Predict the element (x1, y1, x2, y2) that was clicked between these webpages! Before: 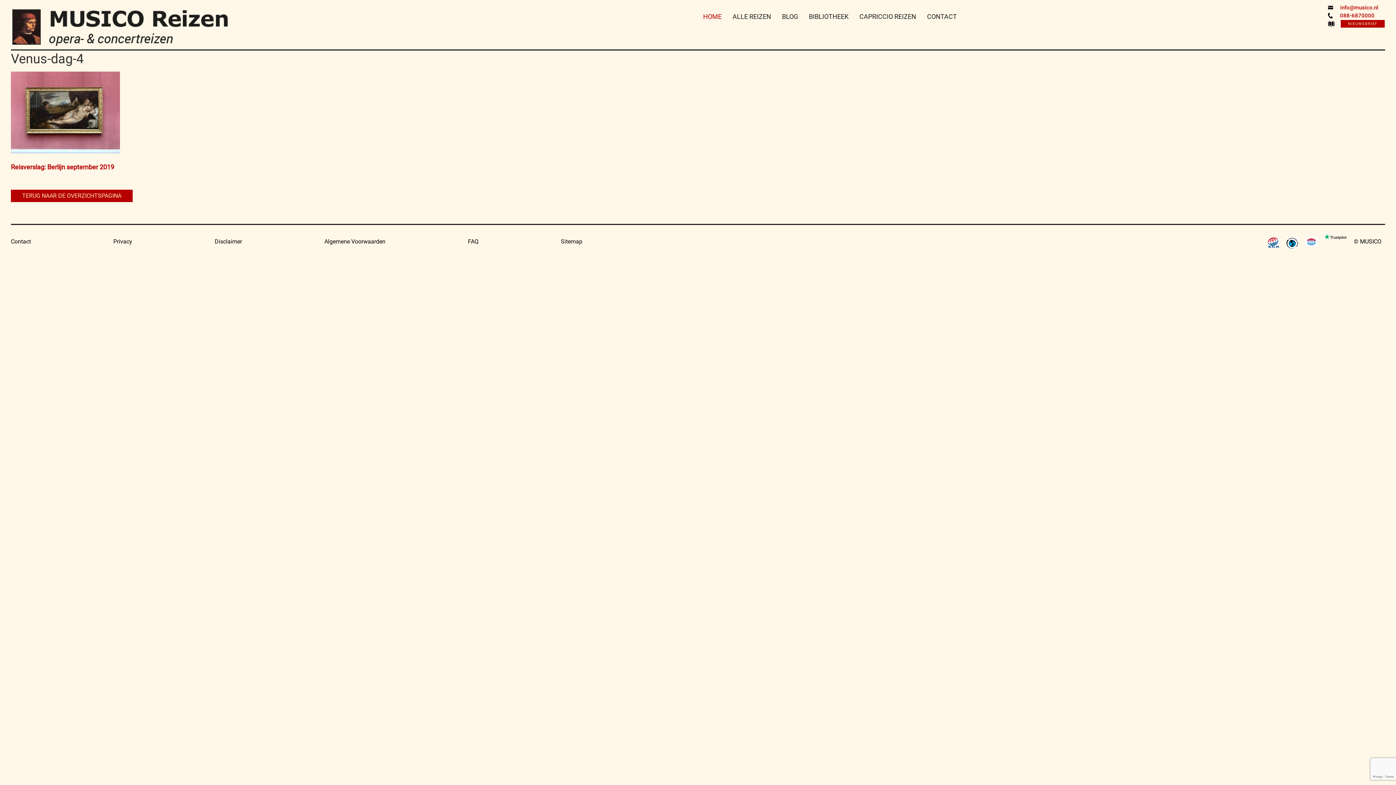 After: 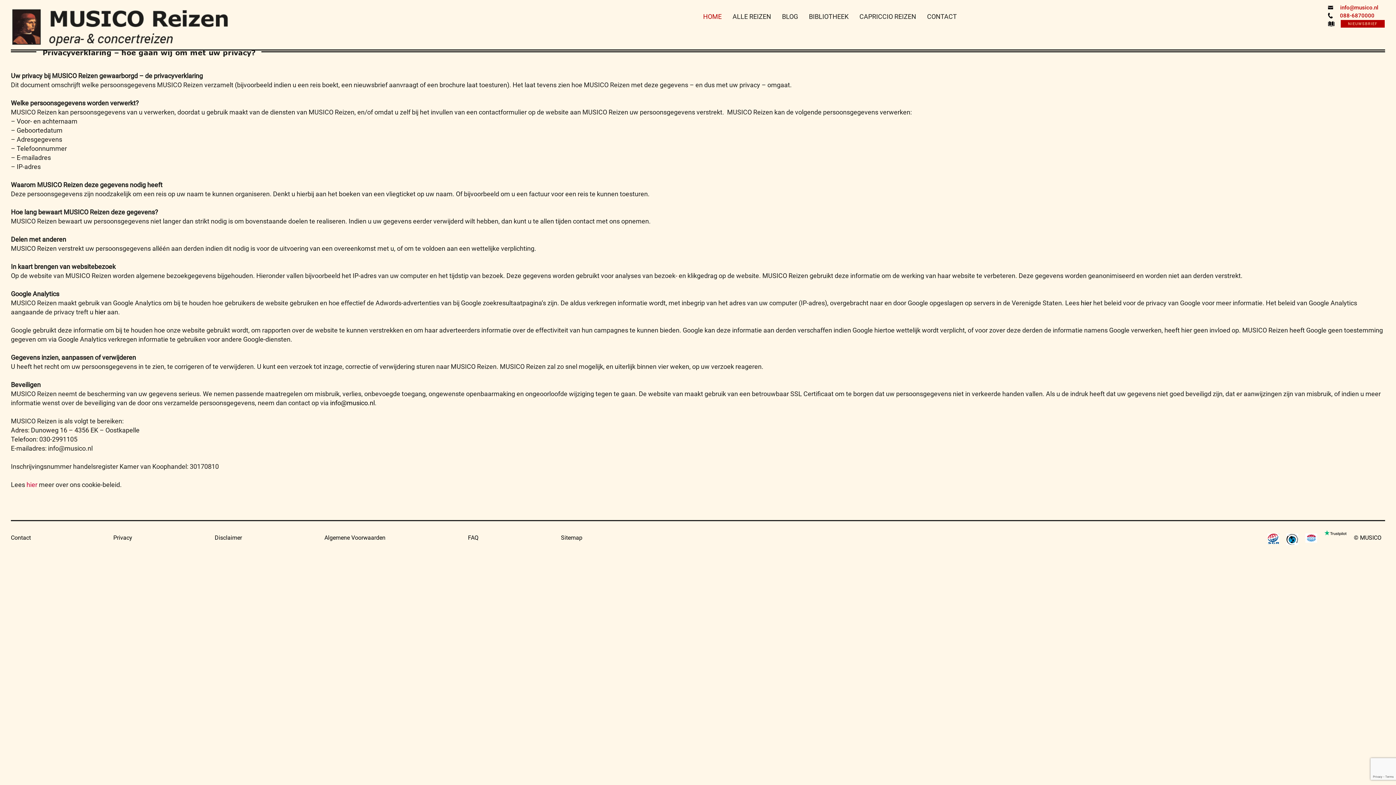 Action: bbox: (113, 238, 132, 245) label: Privacy